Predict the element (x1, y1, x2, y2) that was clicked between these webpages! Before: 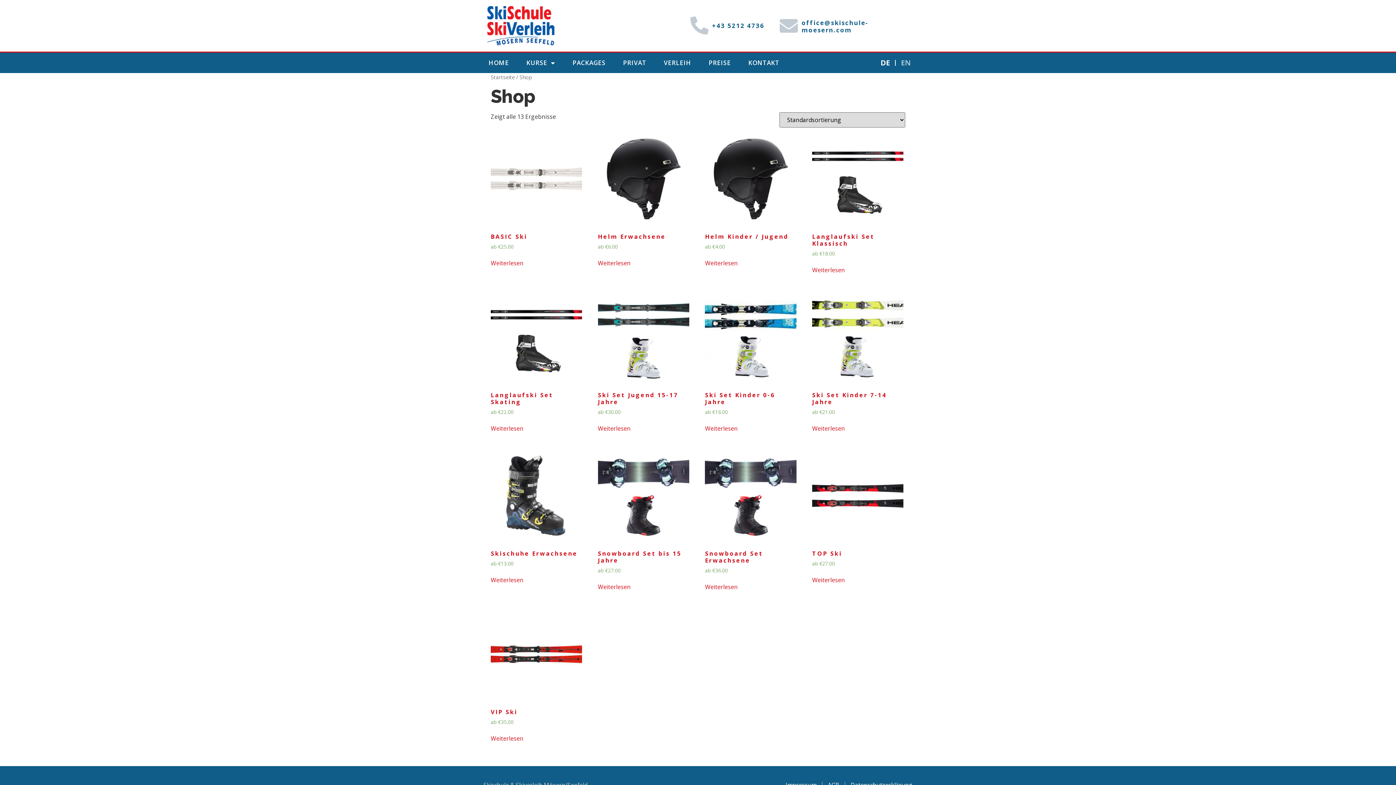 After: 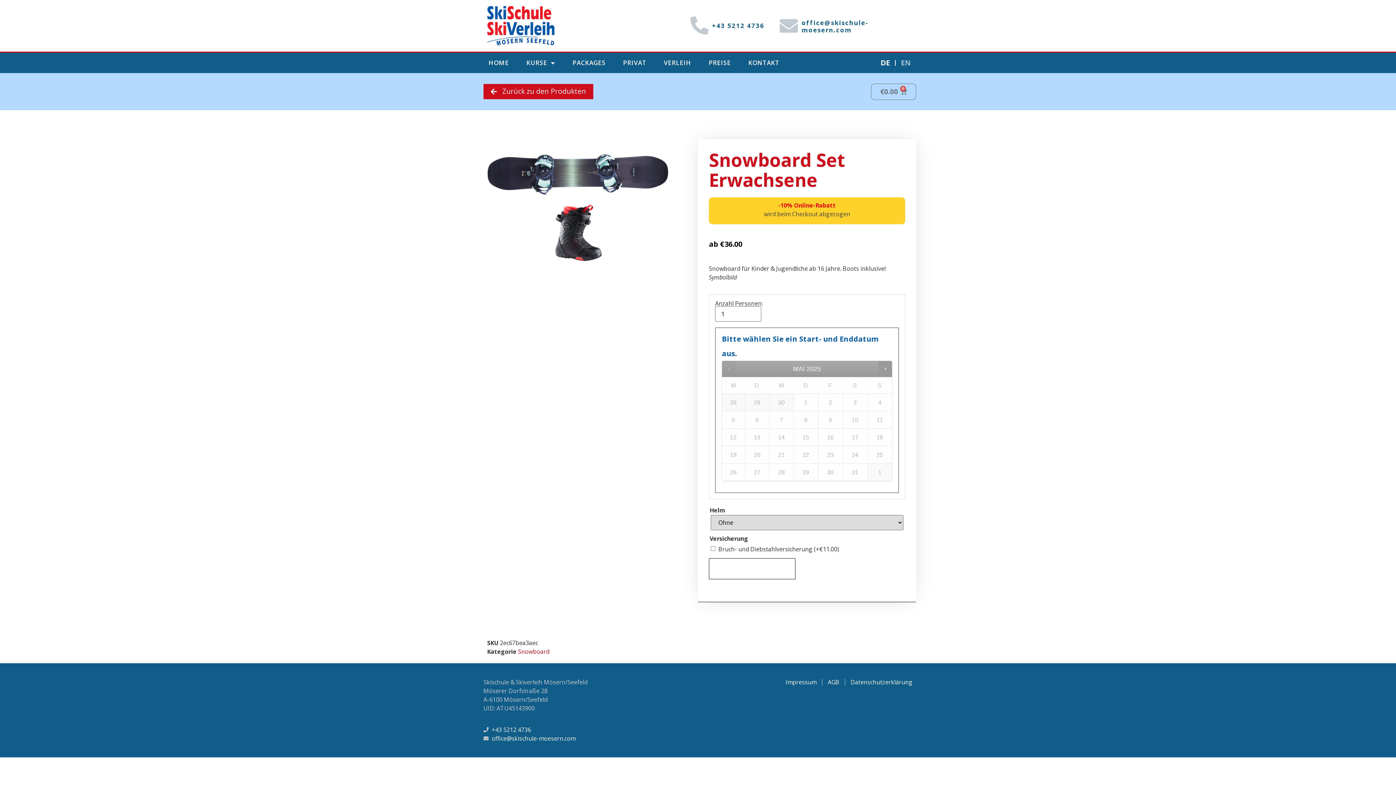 Action: label: Lese mehr über „Snowboard Set Erwachsene“ bbox: (705, 582, 737, 591)